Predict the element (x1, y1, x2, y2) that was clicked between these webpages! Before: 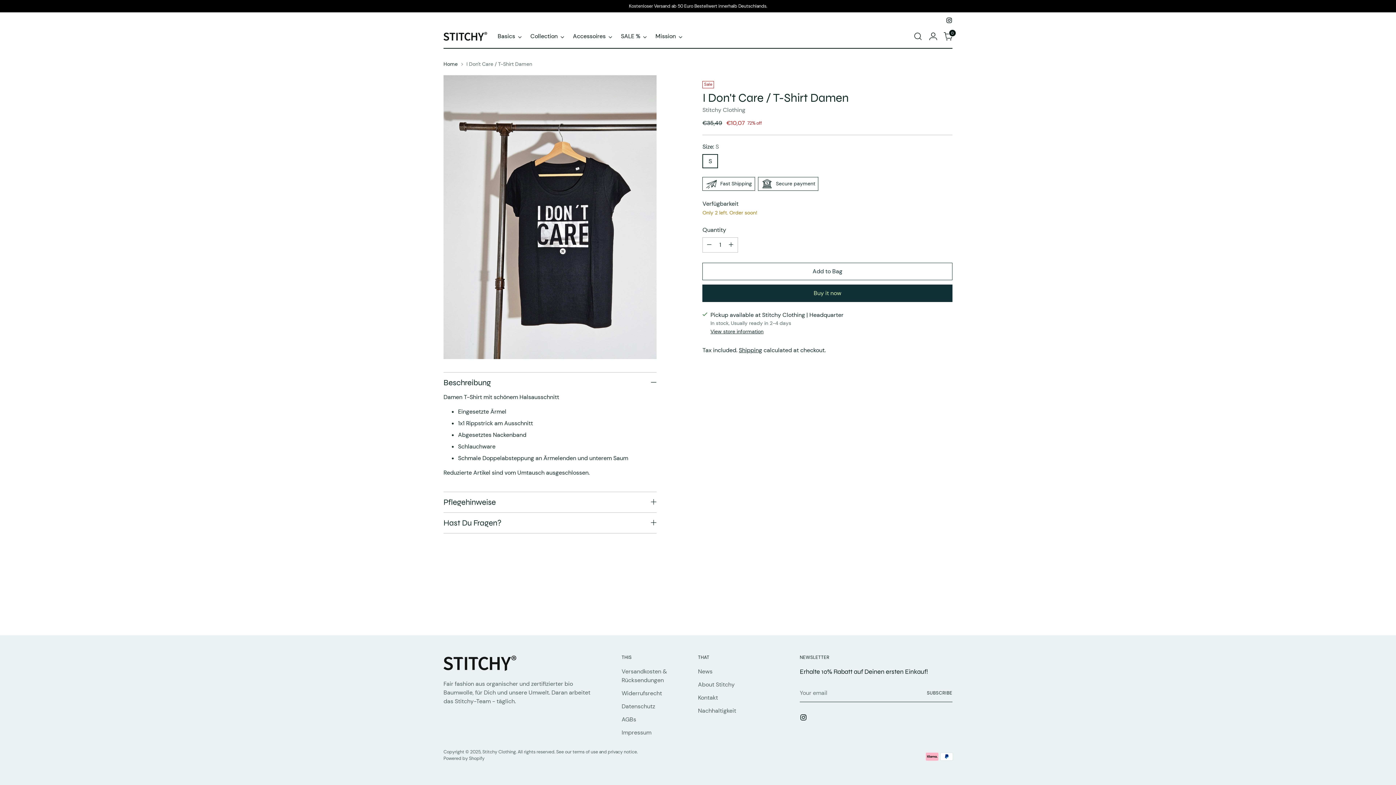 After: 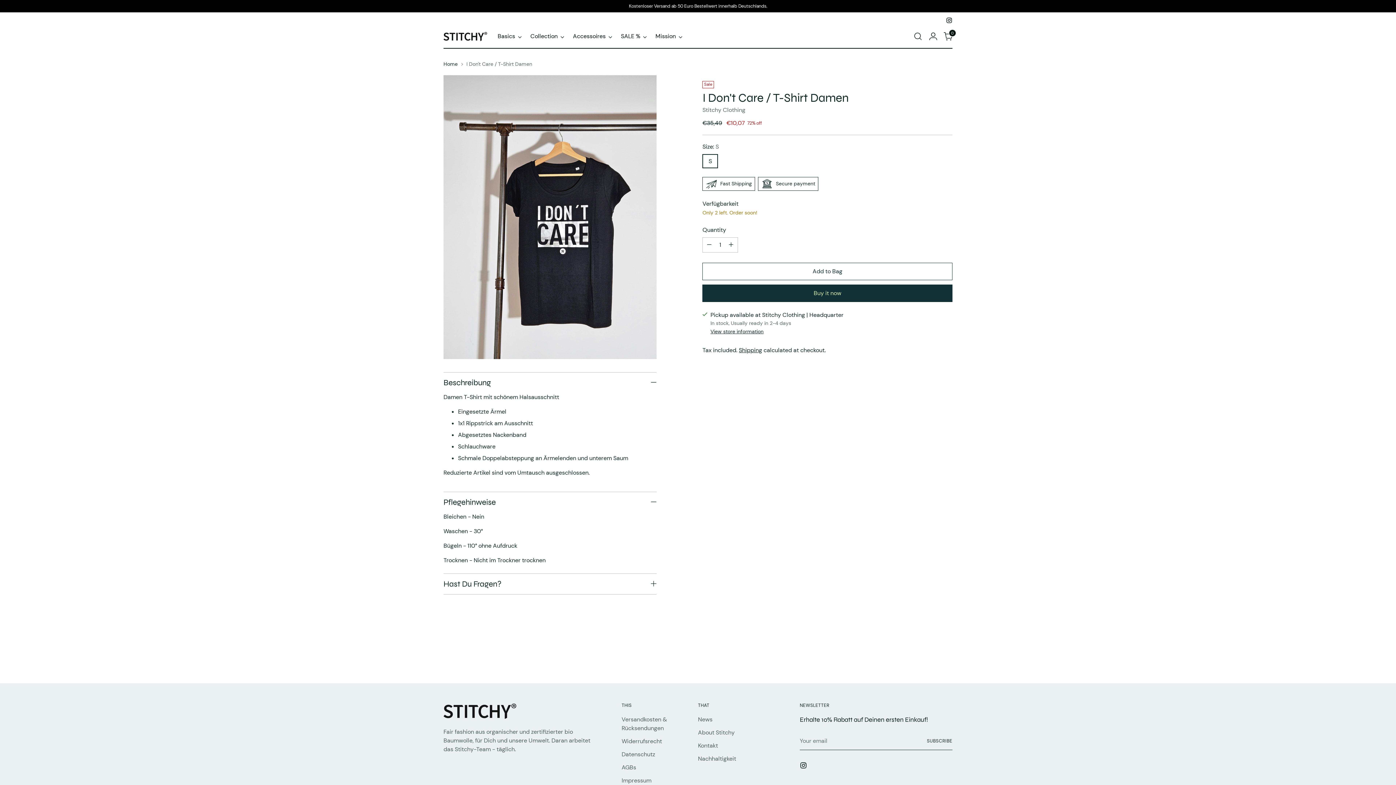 Action: bbox: (443, 492, 656, 512) label: Pflegehinweise